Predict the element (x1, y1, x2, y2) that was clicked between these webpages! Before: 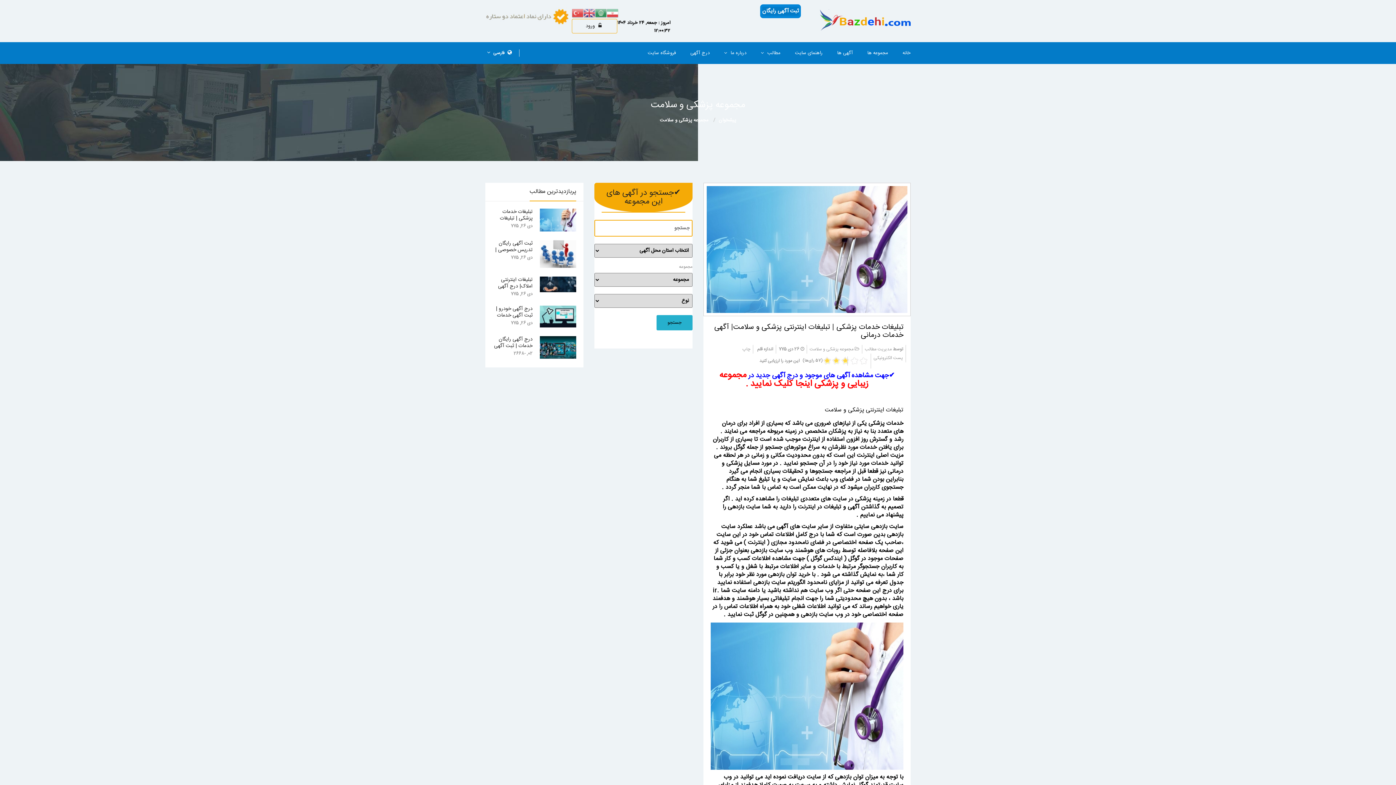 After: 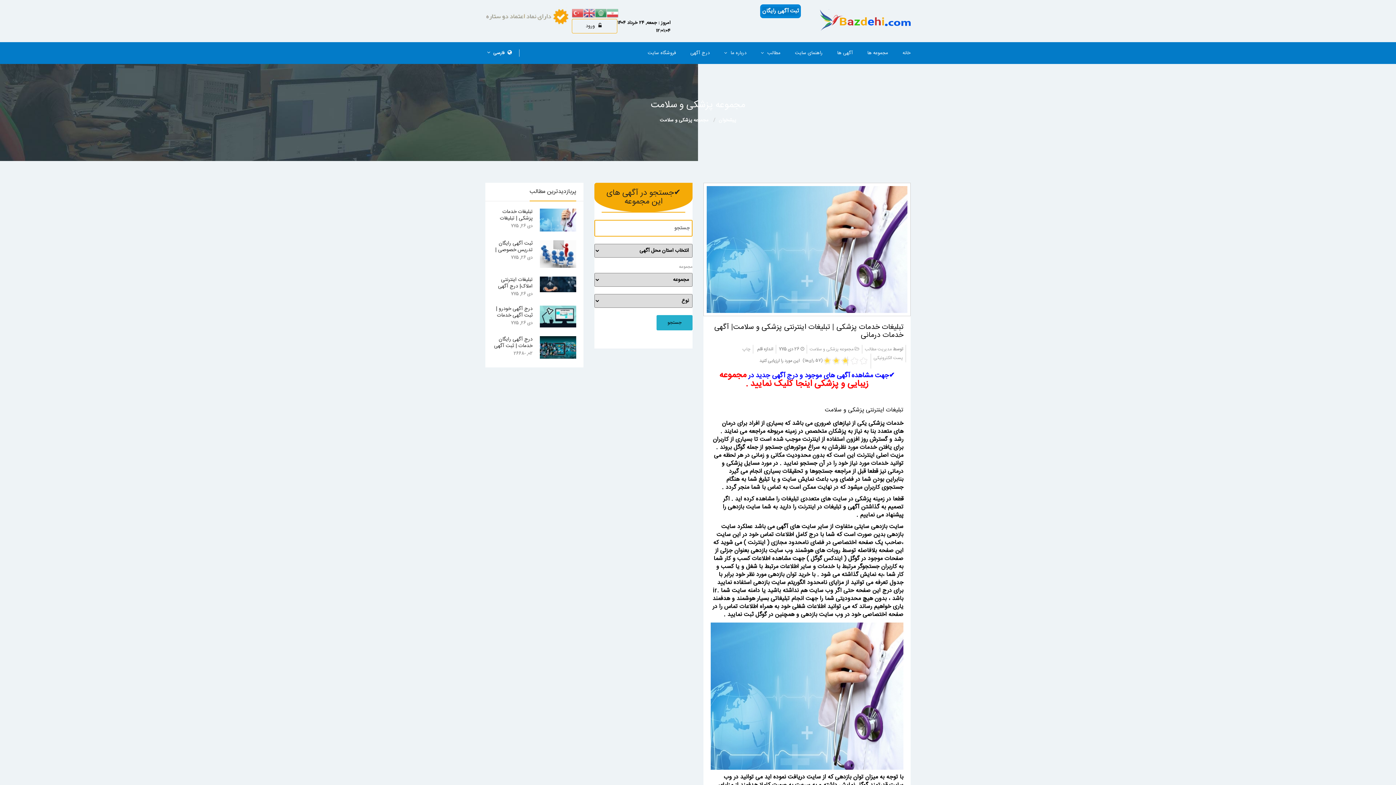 Action: bbox: (536, 208, 580, 231)